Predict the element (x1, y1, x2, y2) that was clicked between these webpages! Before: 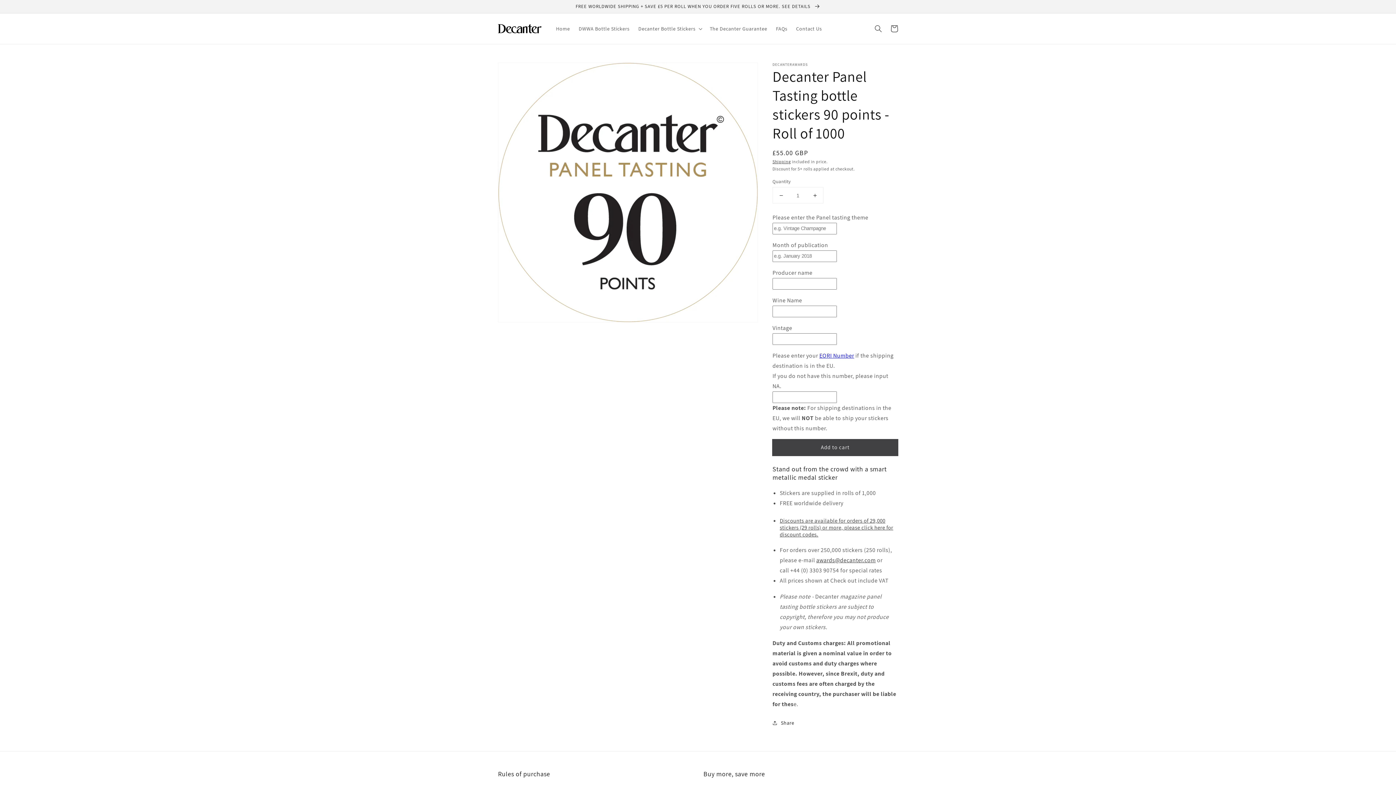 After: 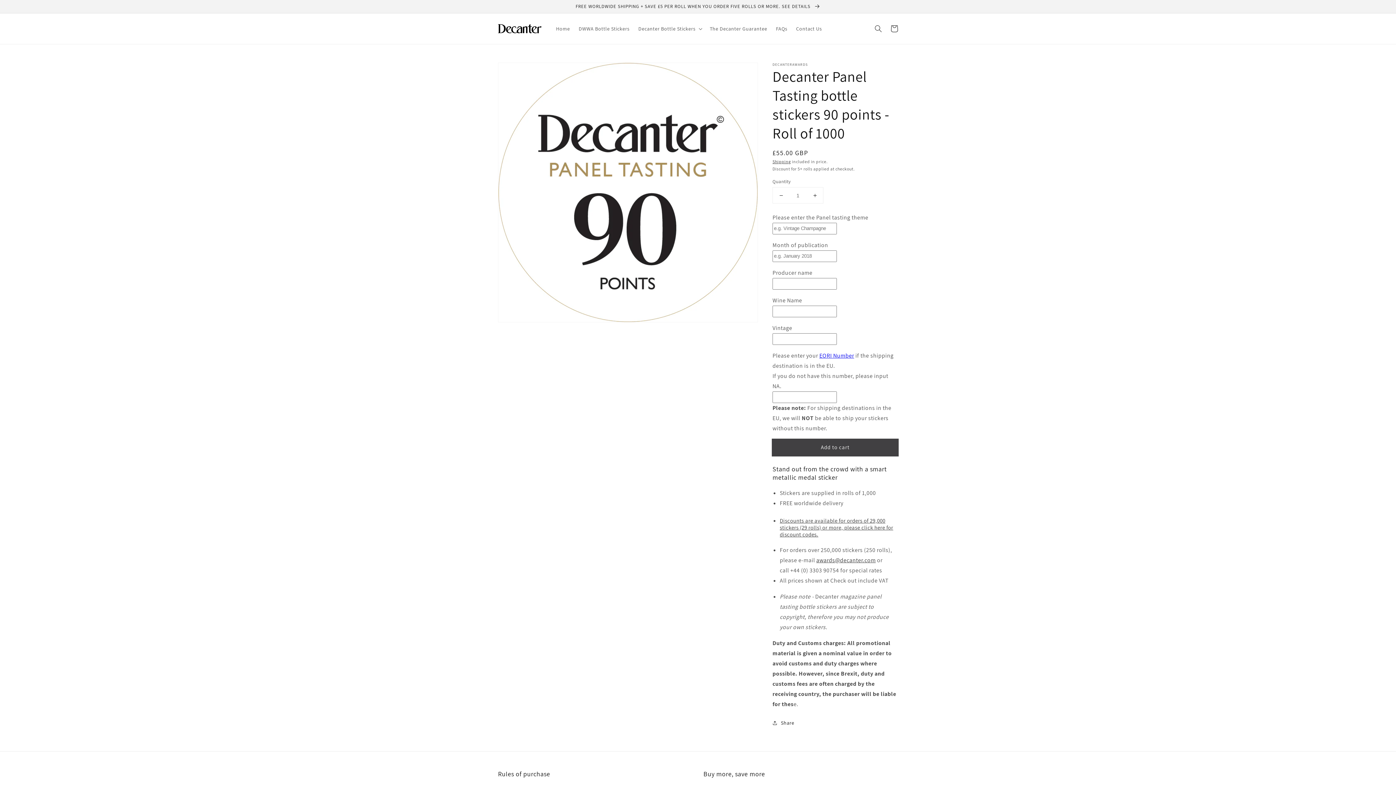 Action: bbox: (772, 439, 898, 456) label: Add to cart